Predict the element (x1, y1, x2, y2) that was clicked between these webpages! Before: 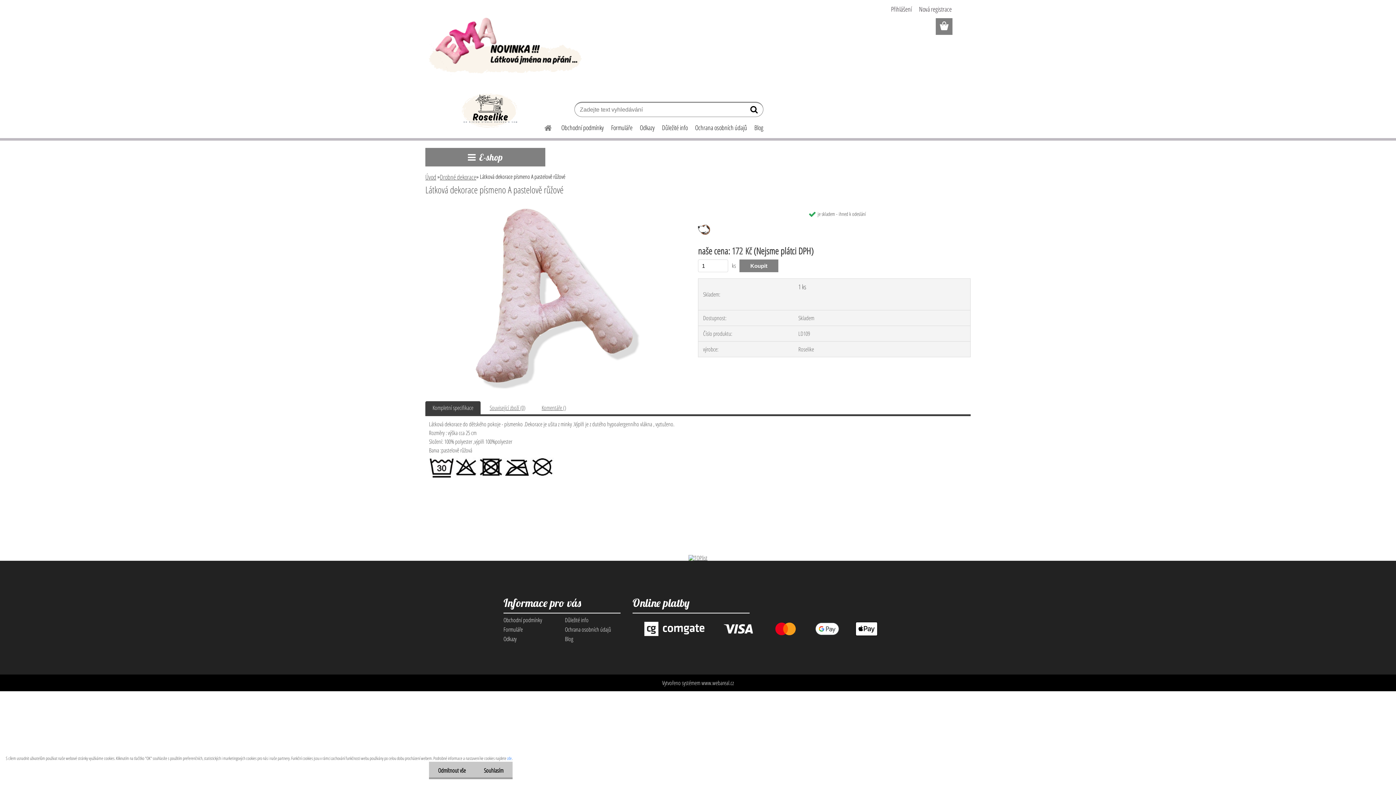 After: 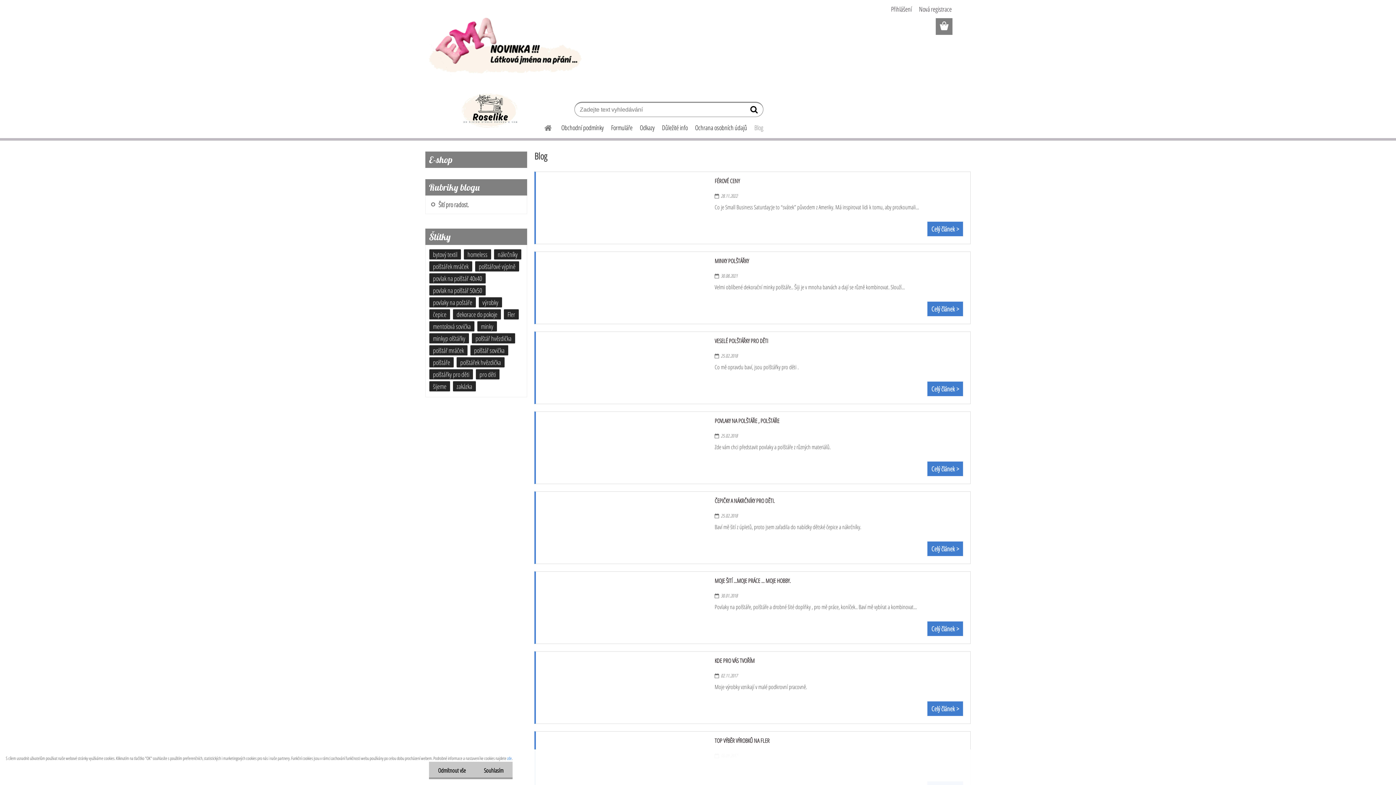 Action: label: Blog bbox: (750, 118, 767, 137)